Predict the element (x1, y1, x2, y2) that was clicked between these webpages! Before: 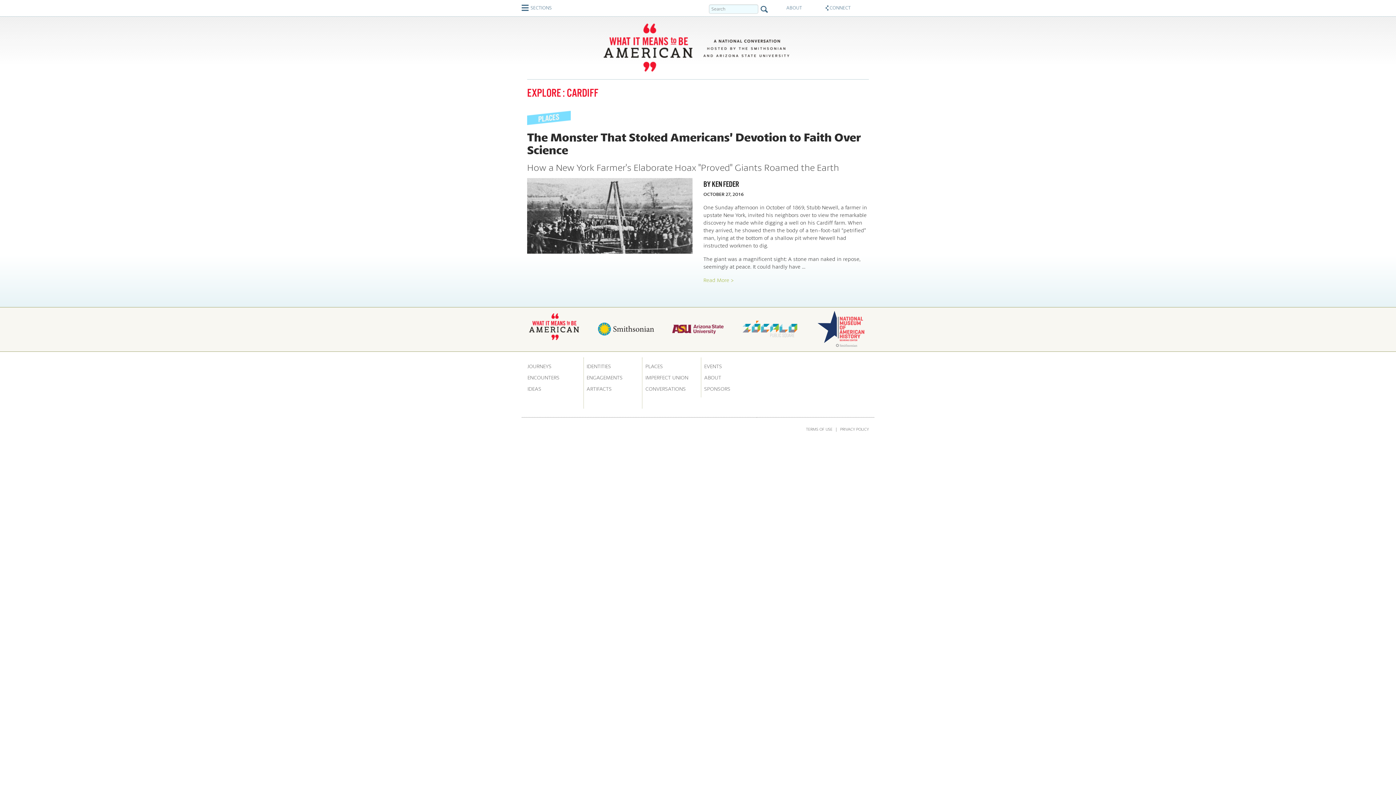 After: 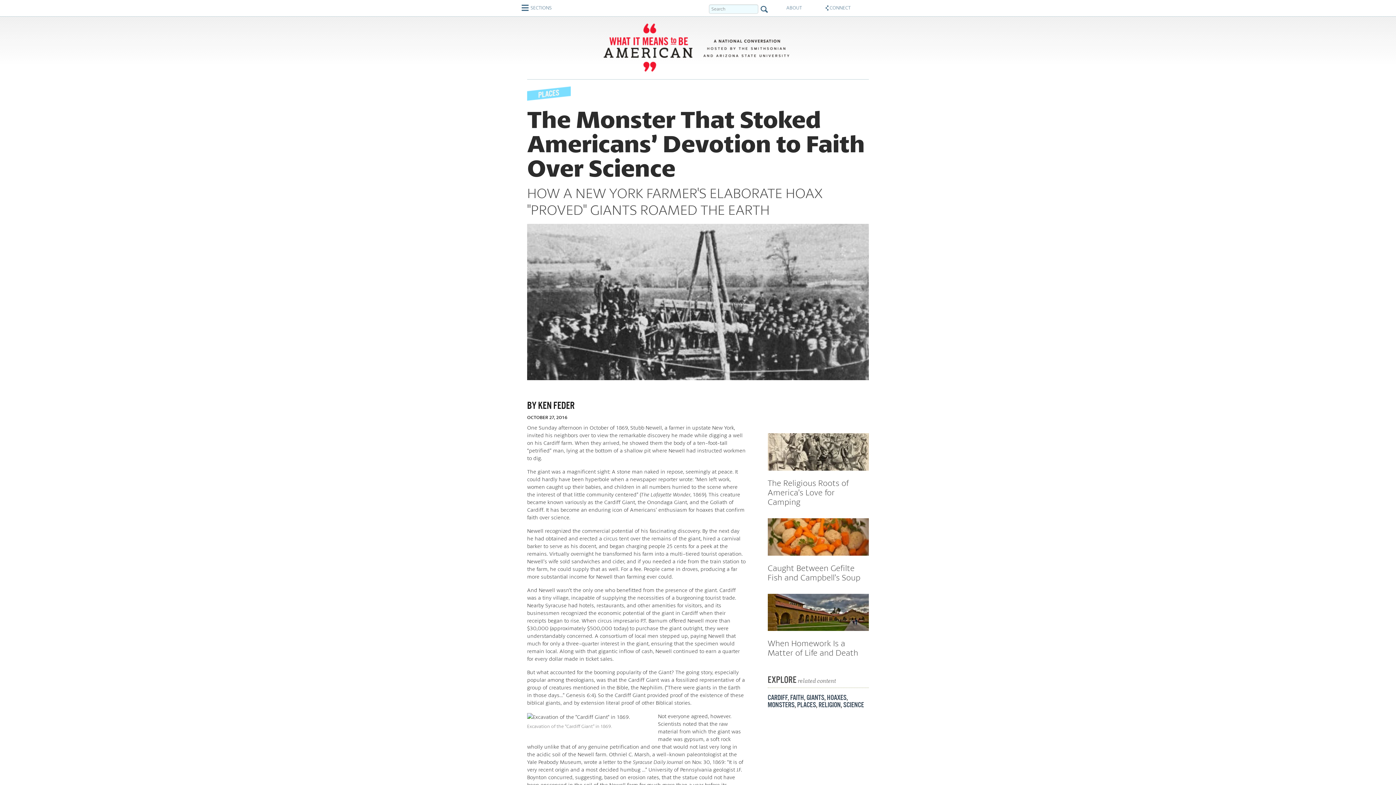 Action: bbox: (527, 129, 861, 157) label: The Monster That Stoked Americans’ Devotion to Faith Over Science